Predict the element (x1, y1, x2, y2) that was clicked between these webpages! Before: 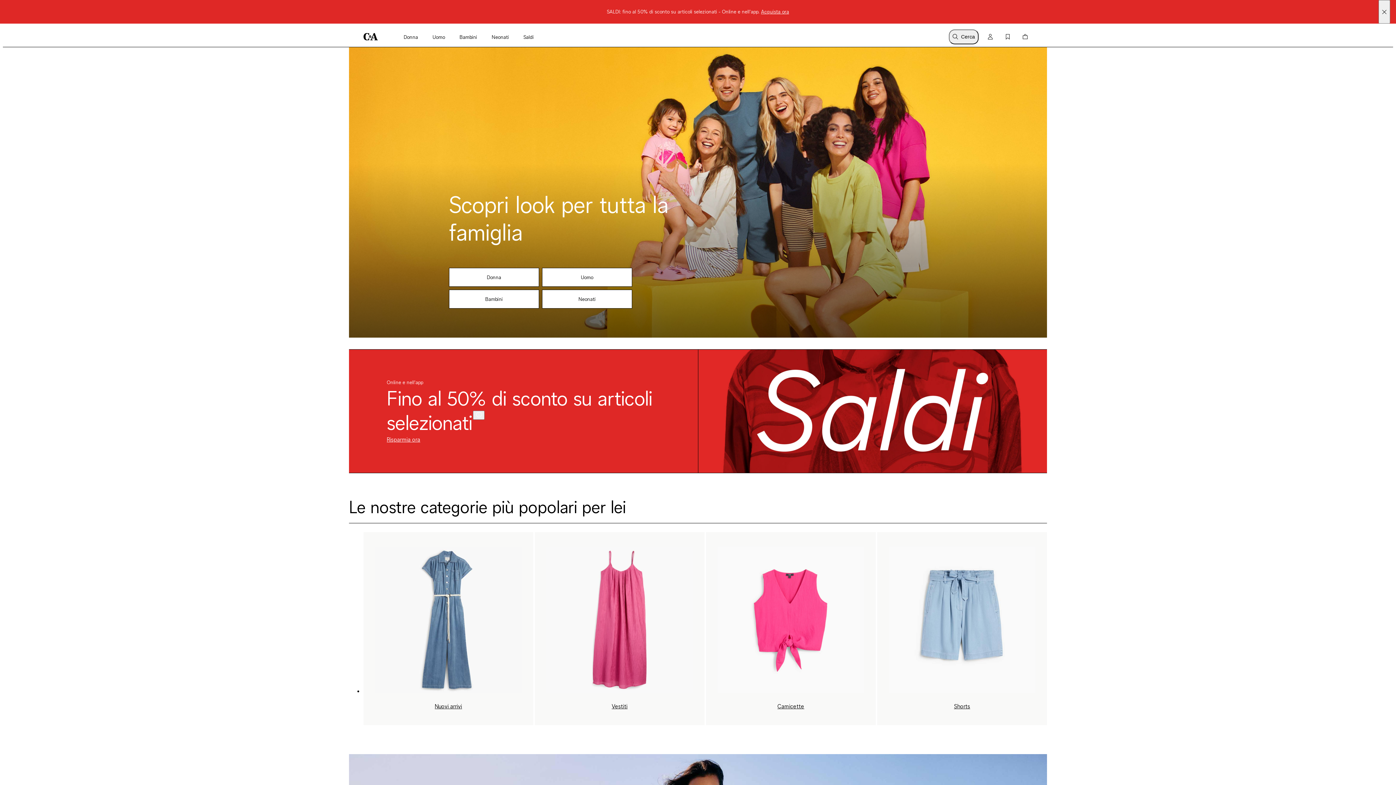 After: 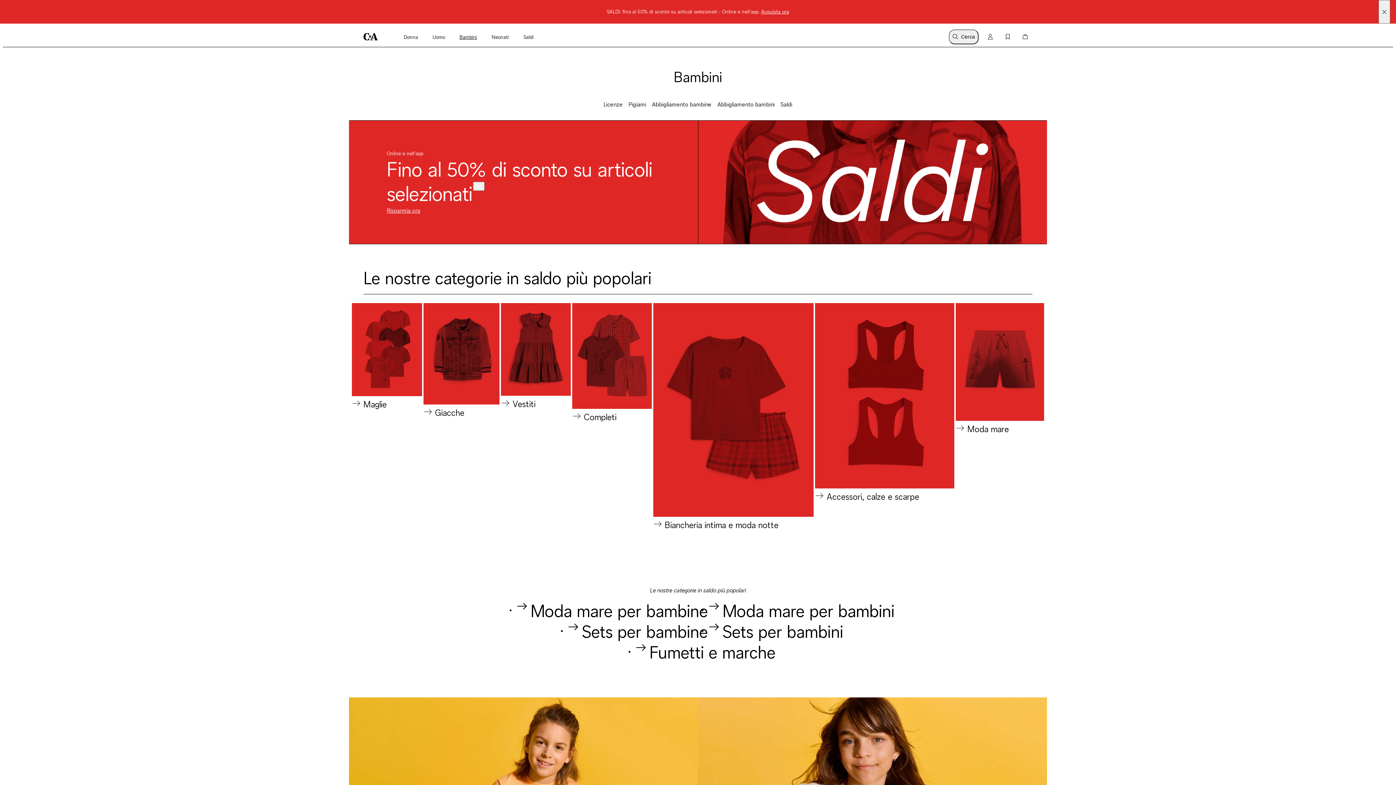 Action: bbox: (449, 289, 539, 308) label: Bambini